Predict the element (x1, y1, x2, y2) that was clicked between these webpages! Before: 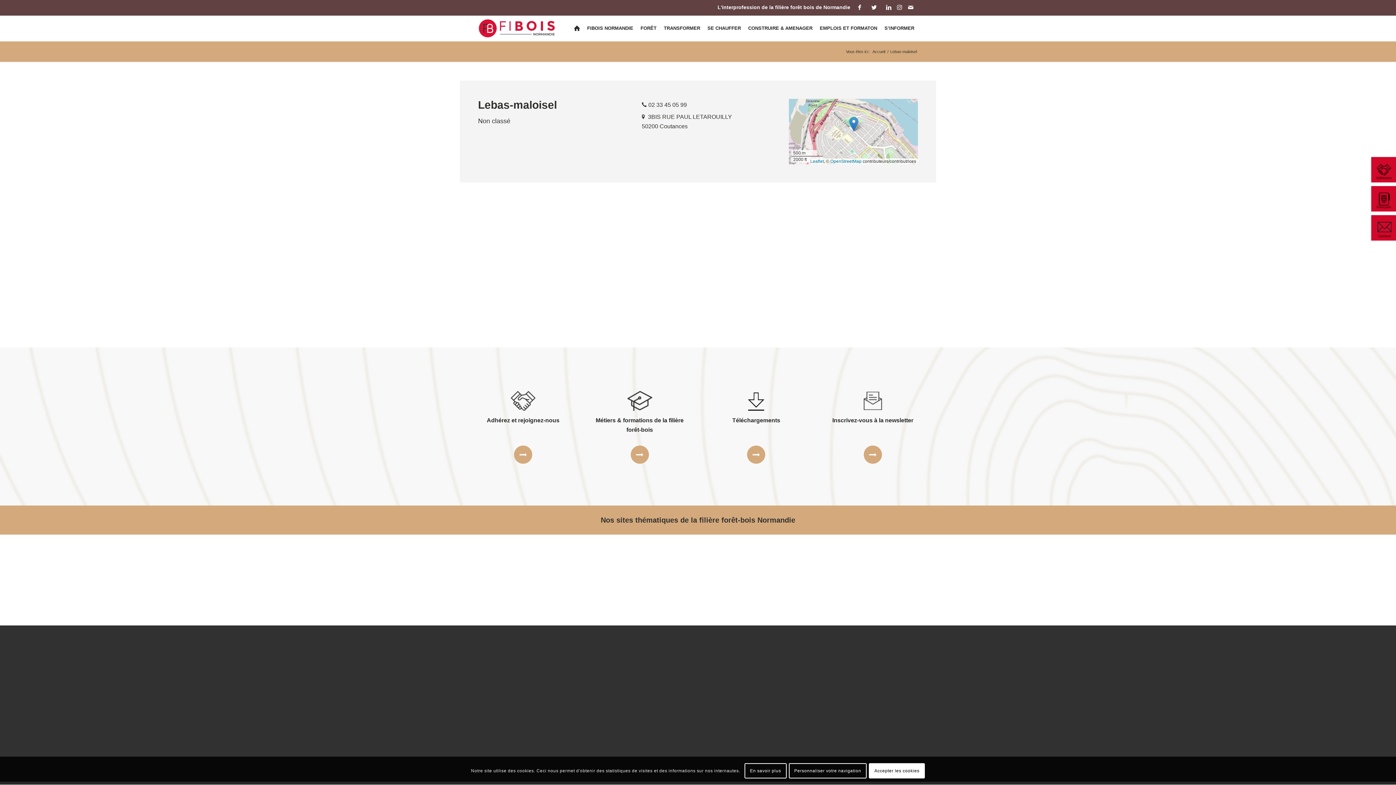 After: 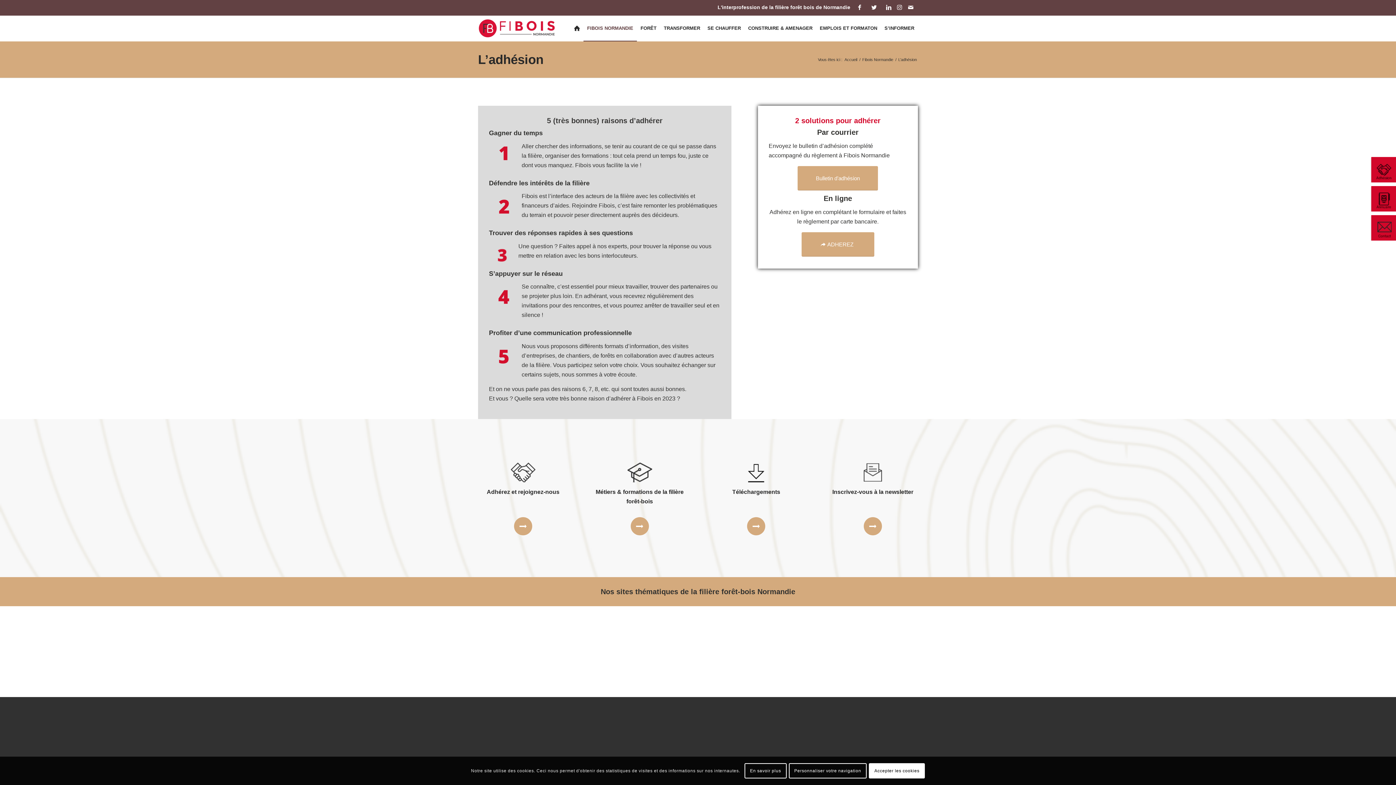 Action: bbox: (510, 391, 535, 410)